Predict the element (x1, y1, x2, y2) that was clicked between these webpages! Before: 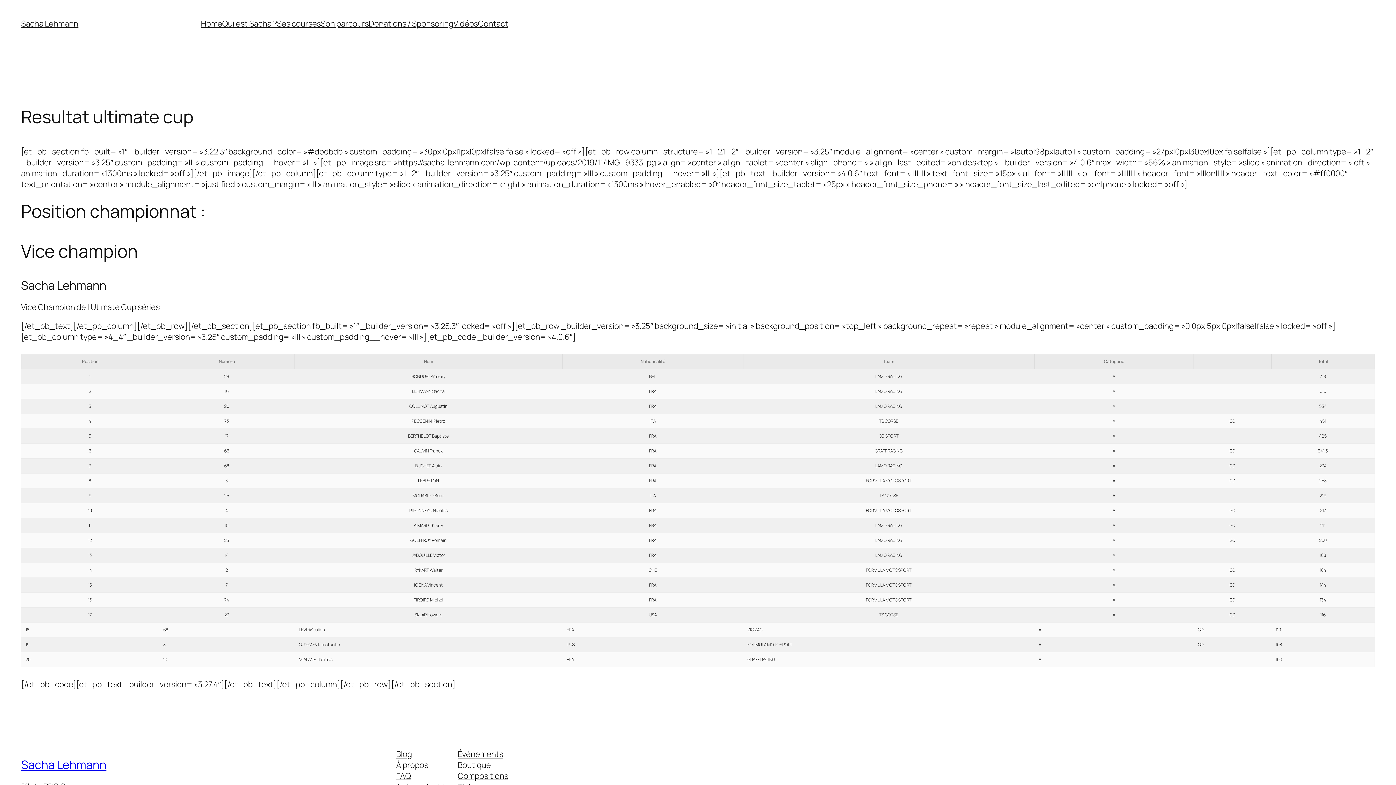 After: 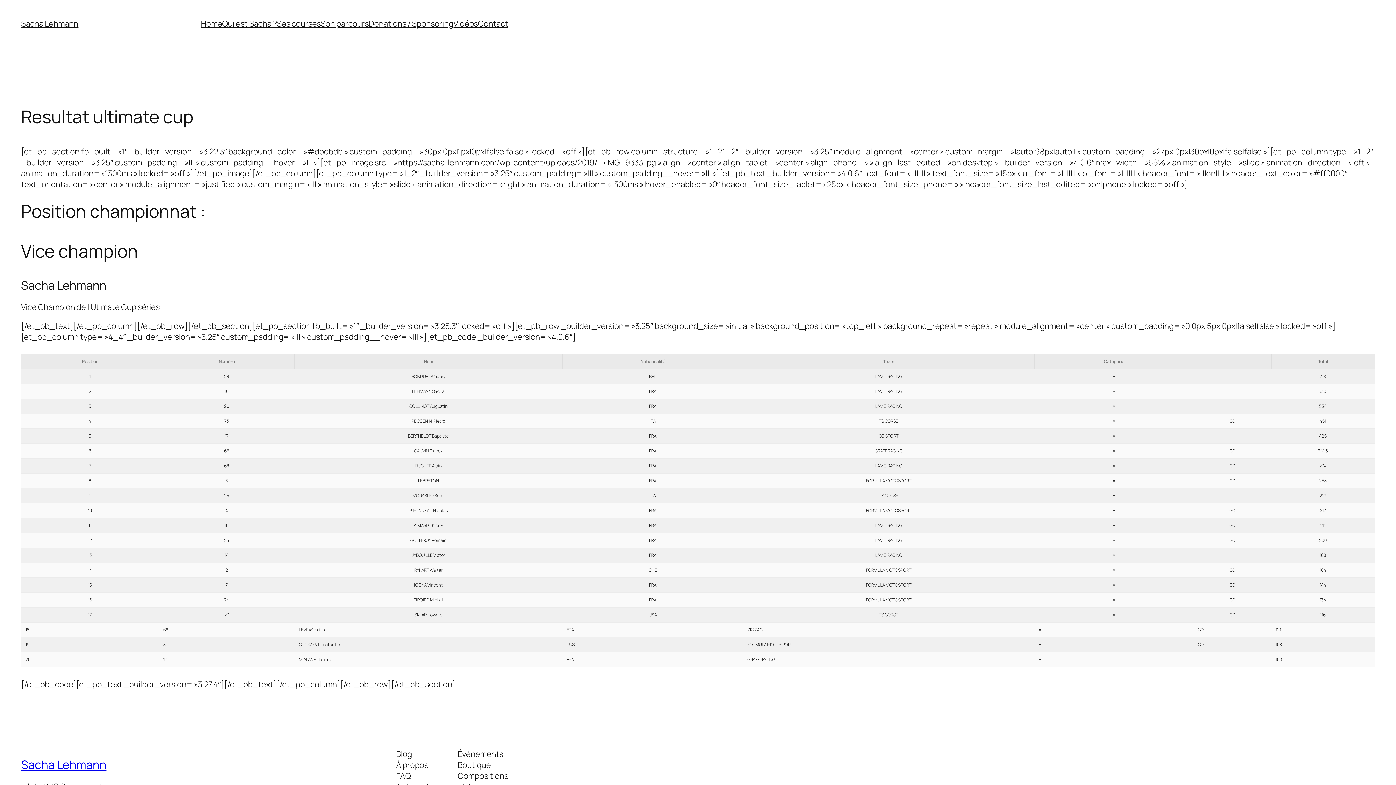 Action: label: À propos bbox: (396, 759, 428, 770)